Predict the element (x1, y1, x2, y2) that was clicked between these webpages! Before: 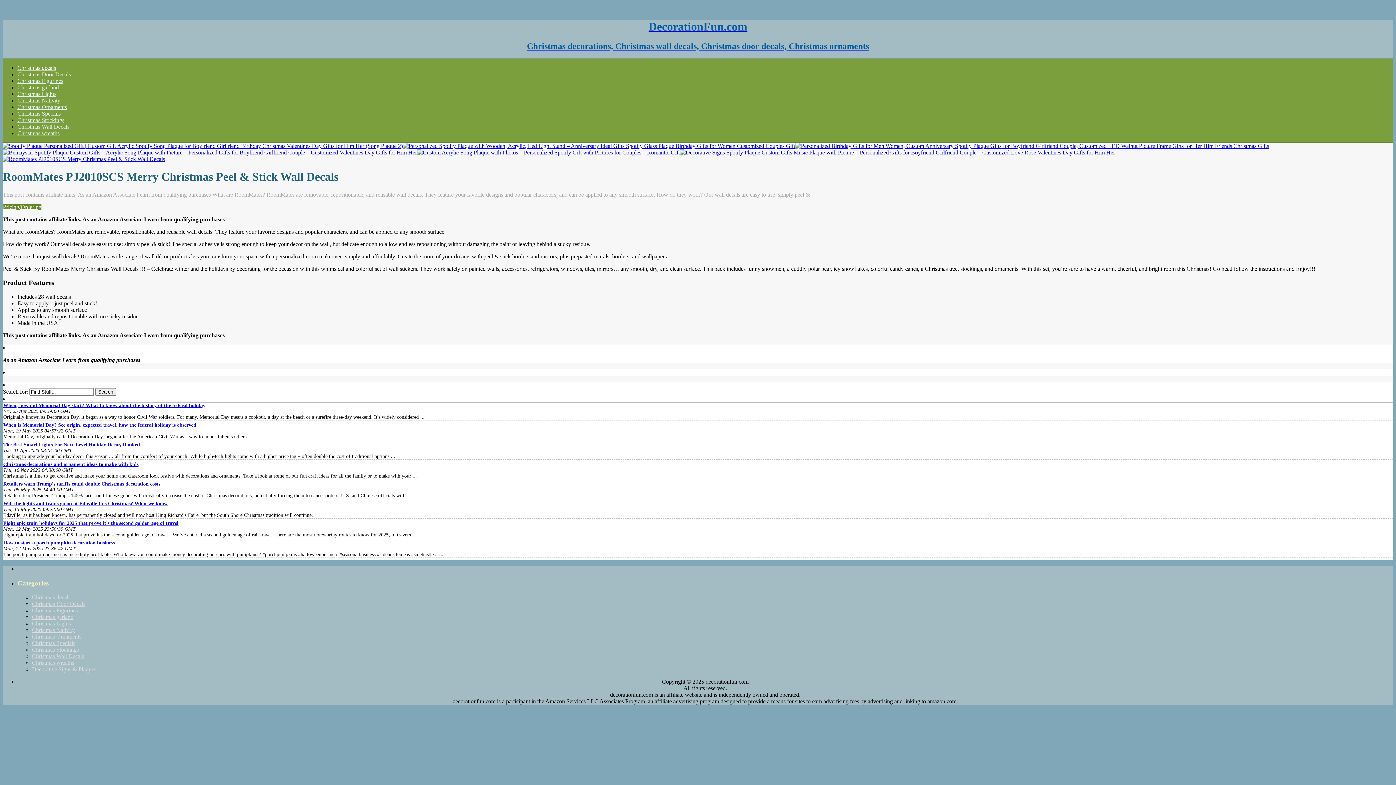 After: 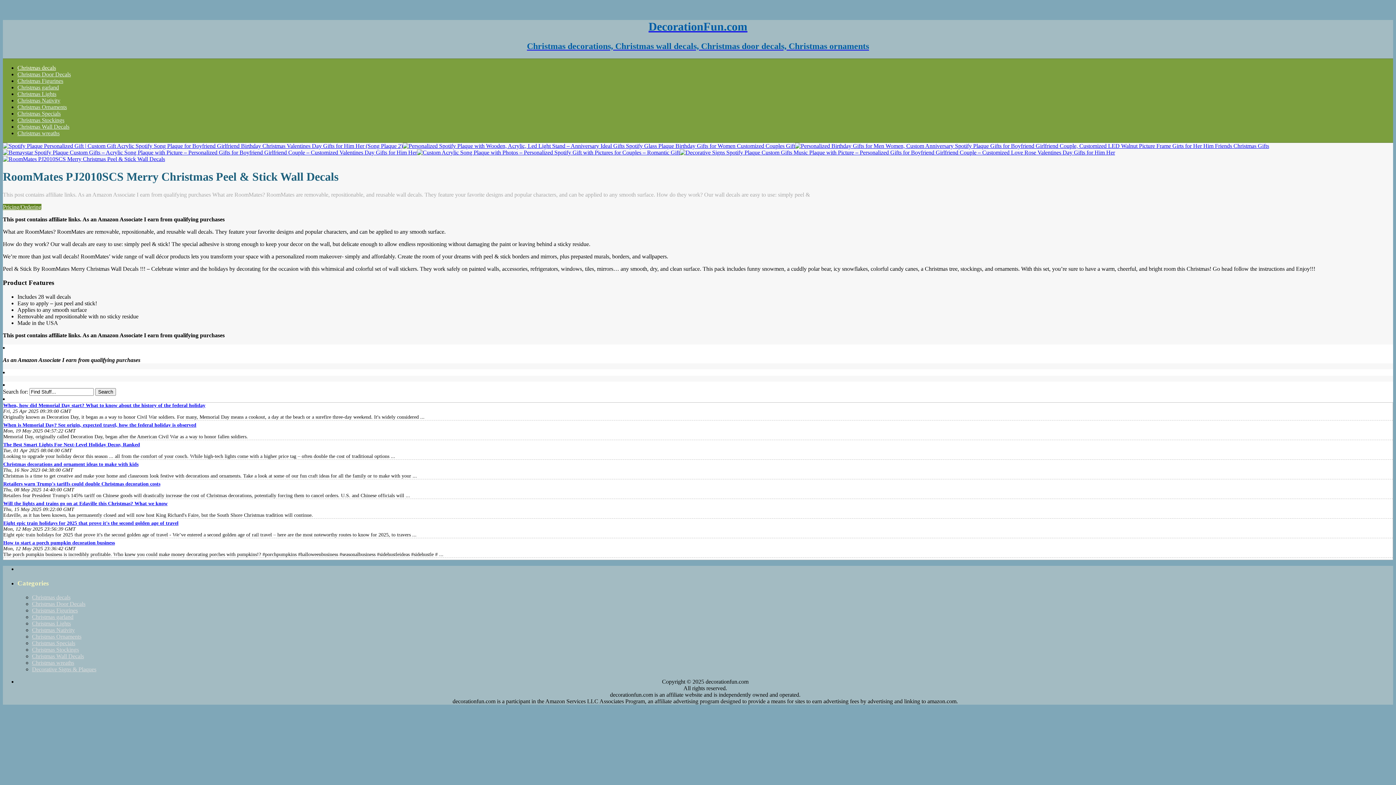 Action: bbox: (2, 710, 3, 716)